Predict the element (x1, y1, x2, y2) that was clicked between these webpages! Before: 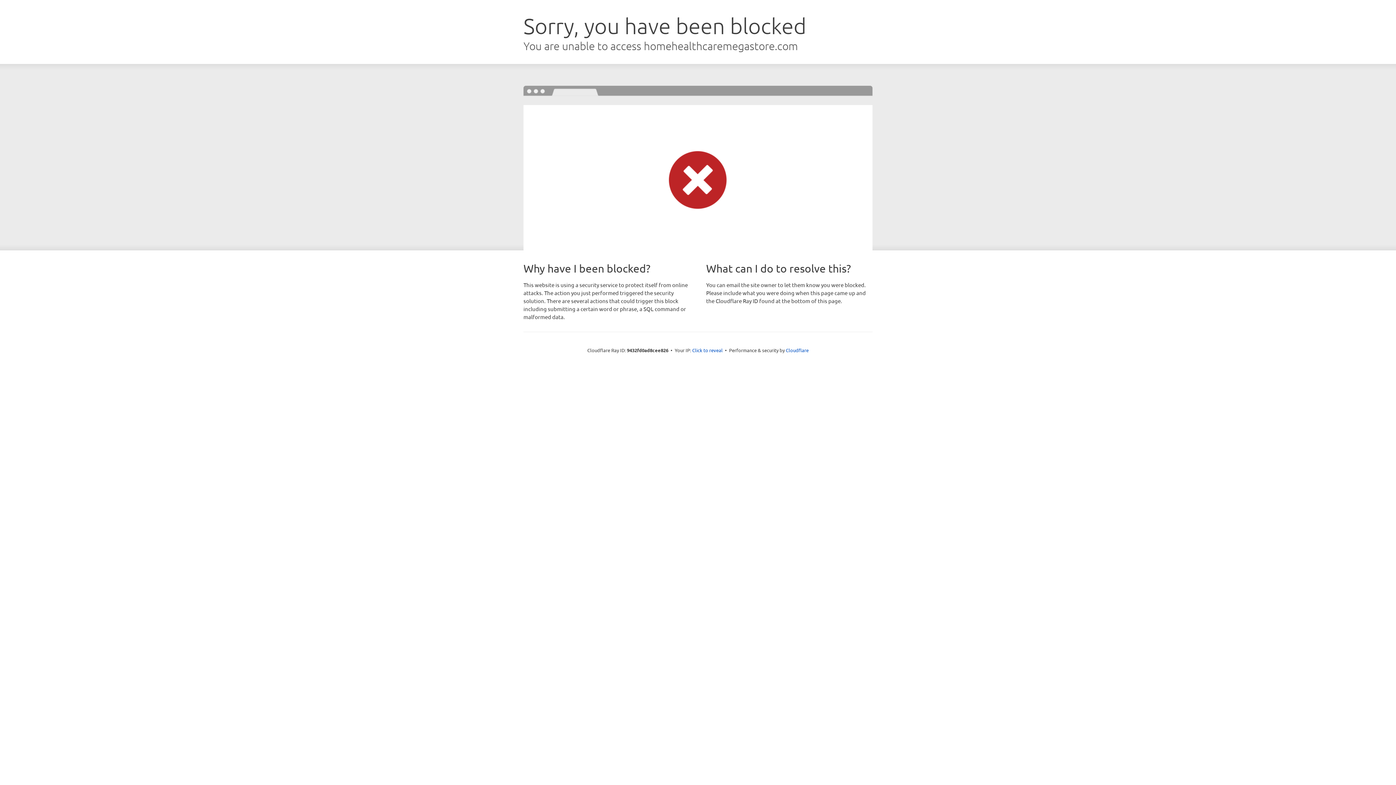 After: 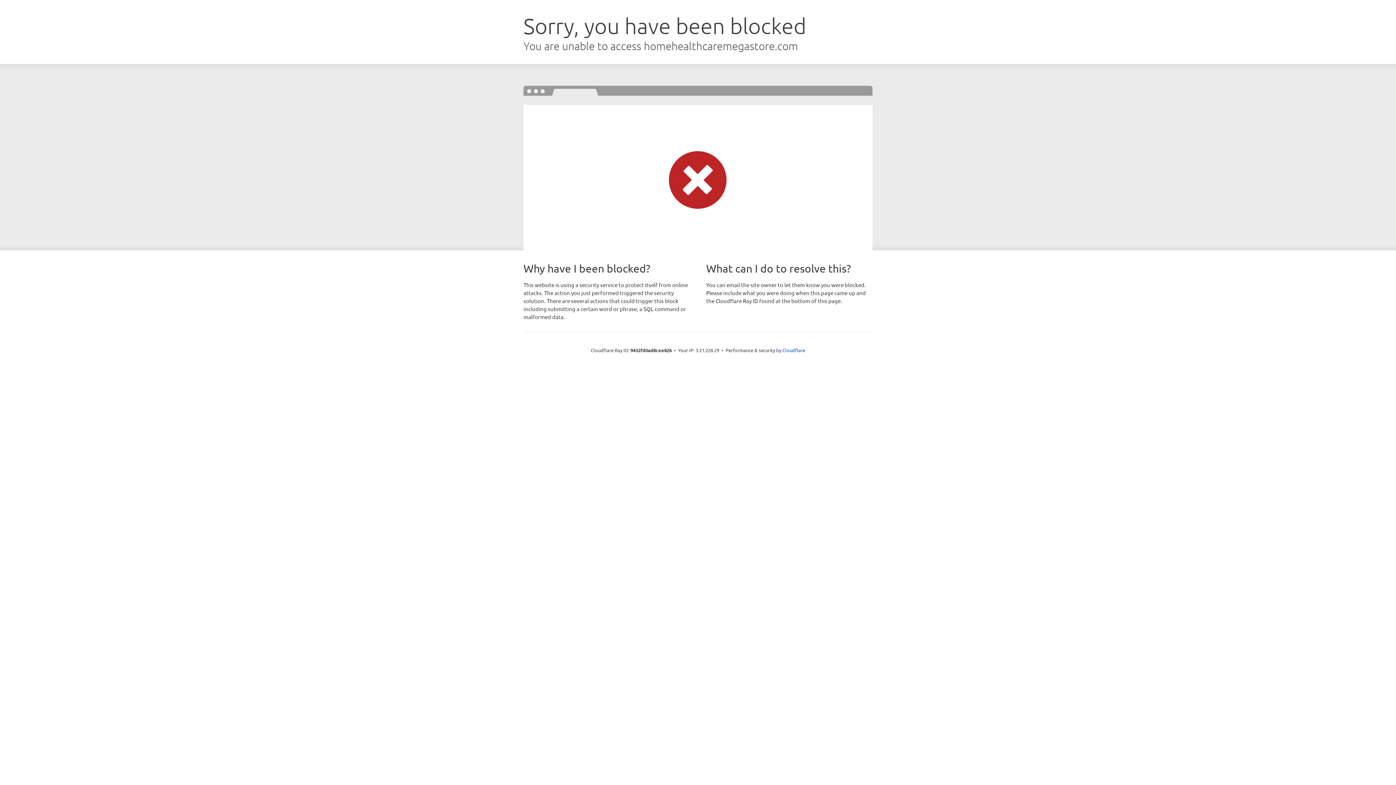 Action: label: Click to reveal bbox: (692, 346, 722, 353)